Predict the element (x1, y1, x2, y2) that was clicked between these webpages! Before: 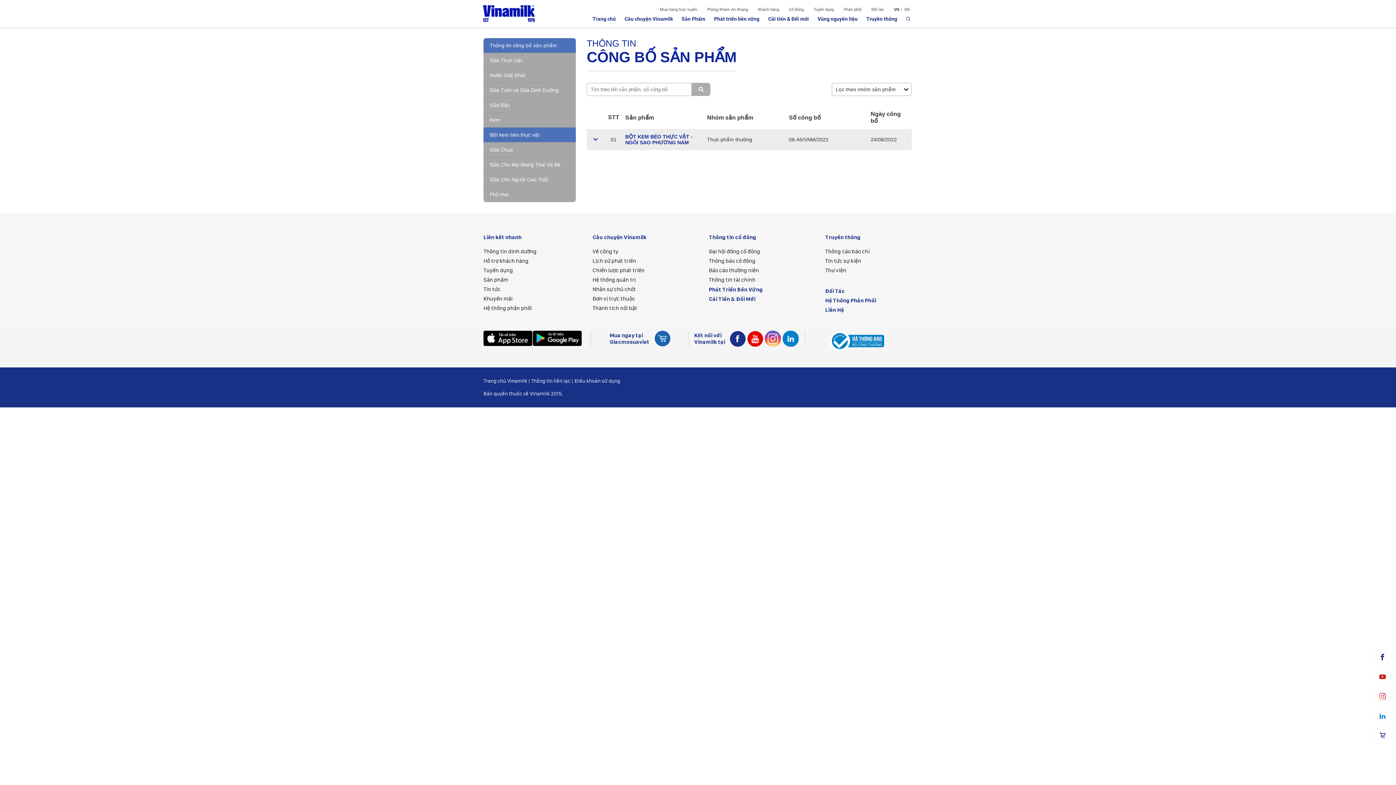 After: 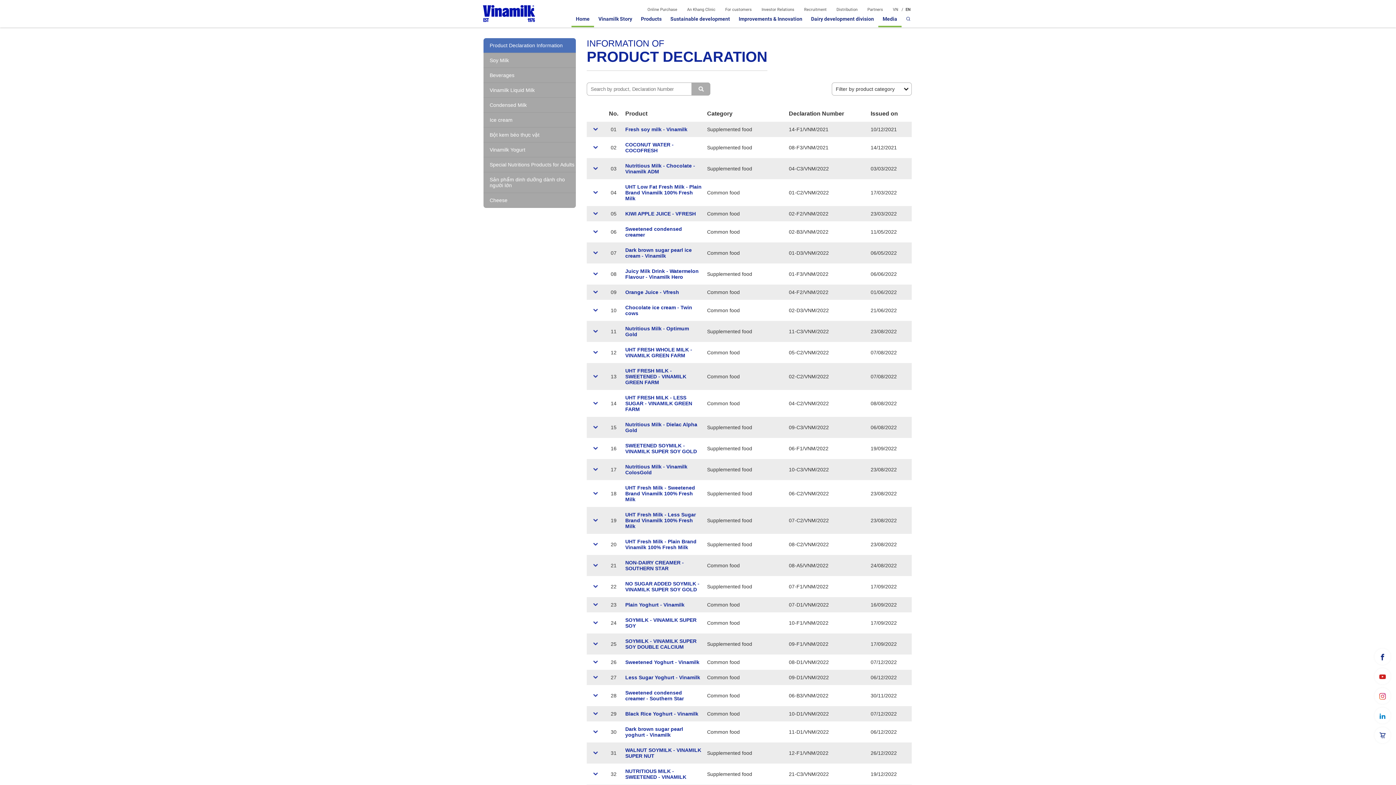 Action: bbox: (904, 6, 909, 12) label: EN